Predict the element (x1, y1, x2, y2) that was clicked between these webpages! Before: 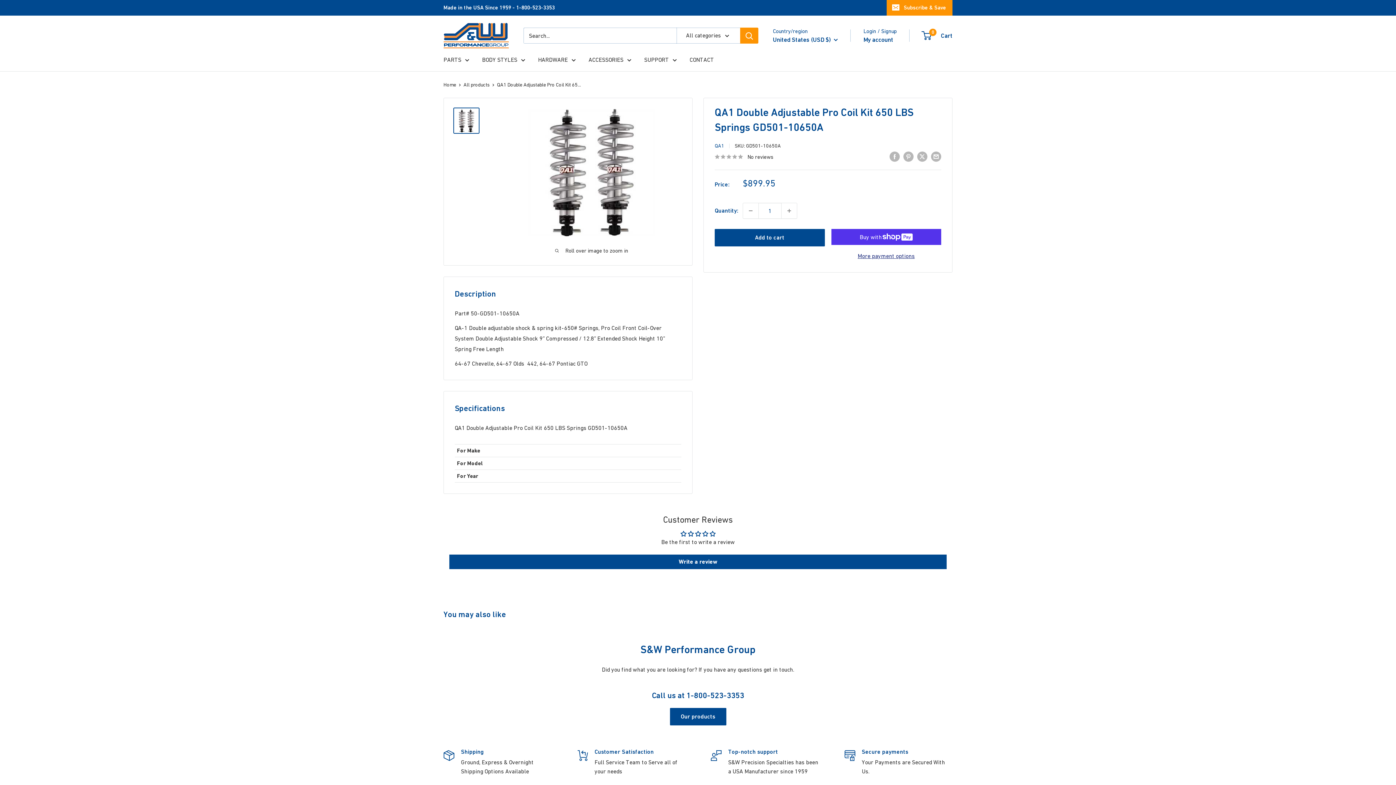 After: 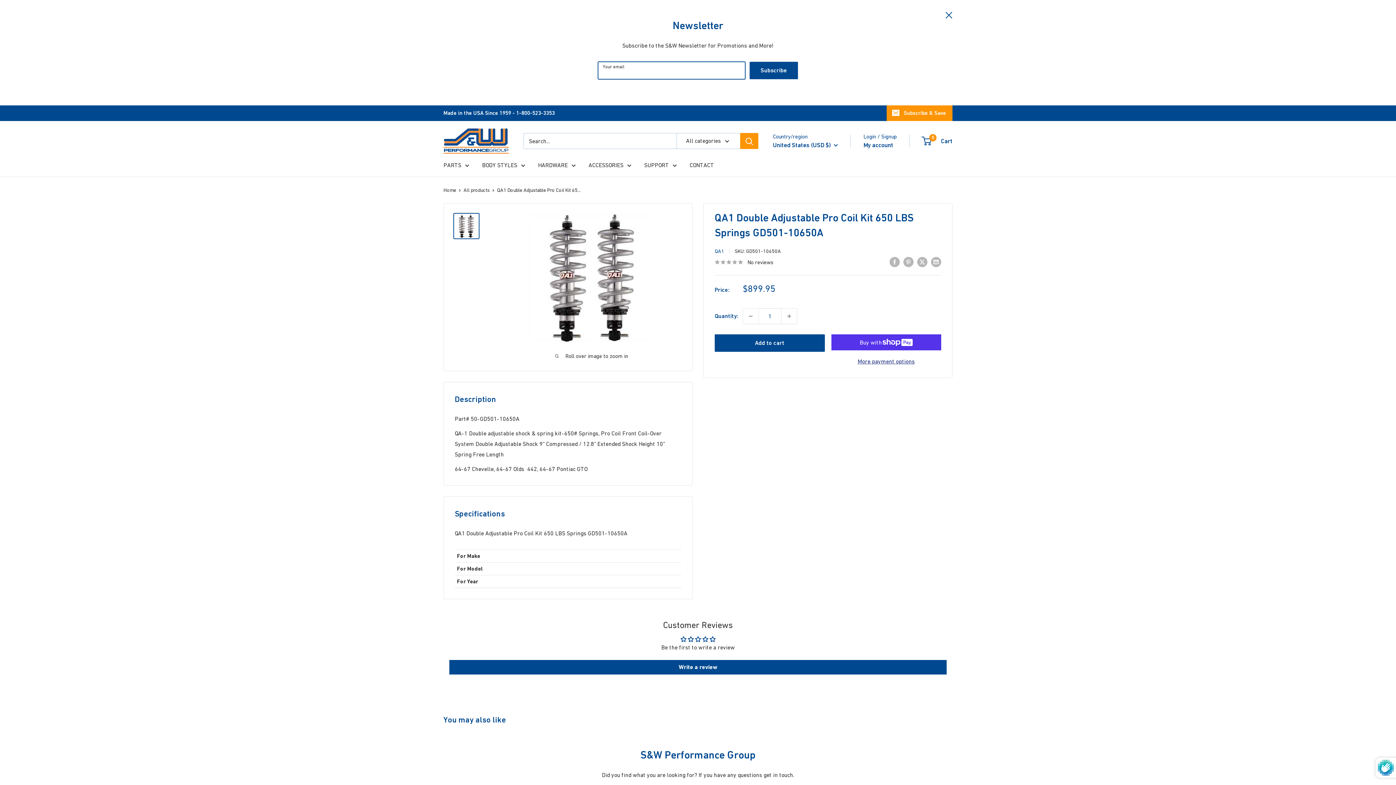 Action: bbox: (886, 0, 952, 15) label: Subscribe & Save